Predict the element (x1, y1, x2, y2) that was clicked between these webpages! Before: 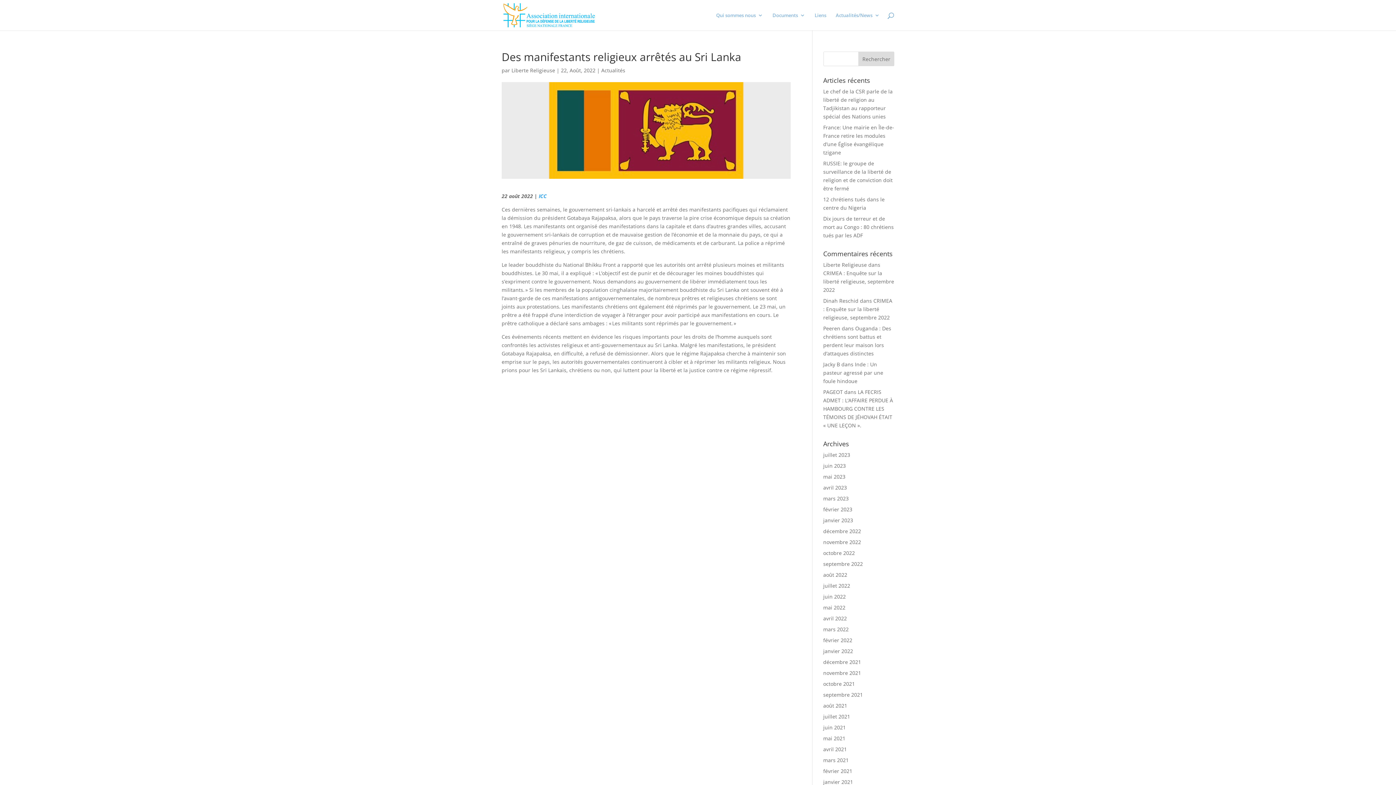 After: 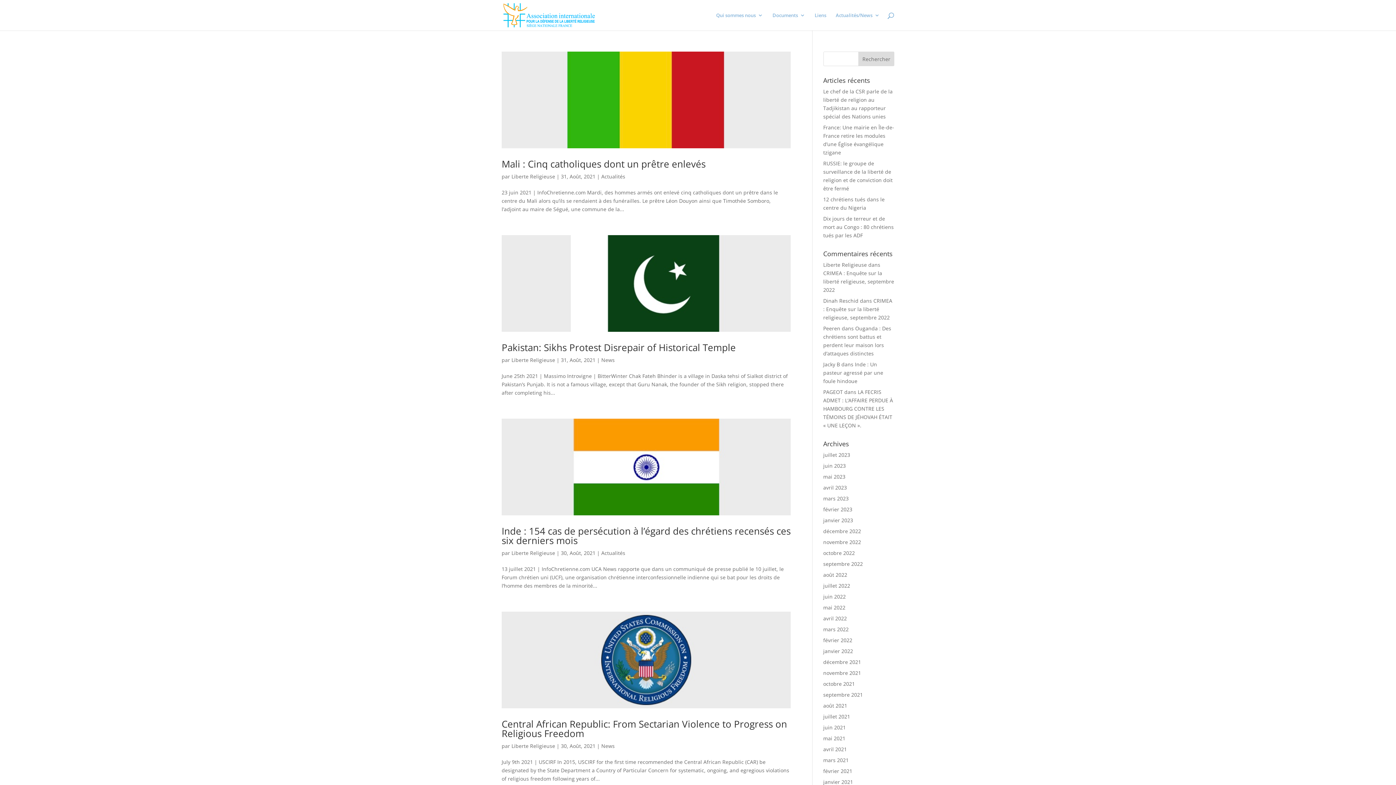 Action: bbox: (823, 702, 847, 709) label: août 2021